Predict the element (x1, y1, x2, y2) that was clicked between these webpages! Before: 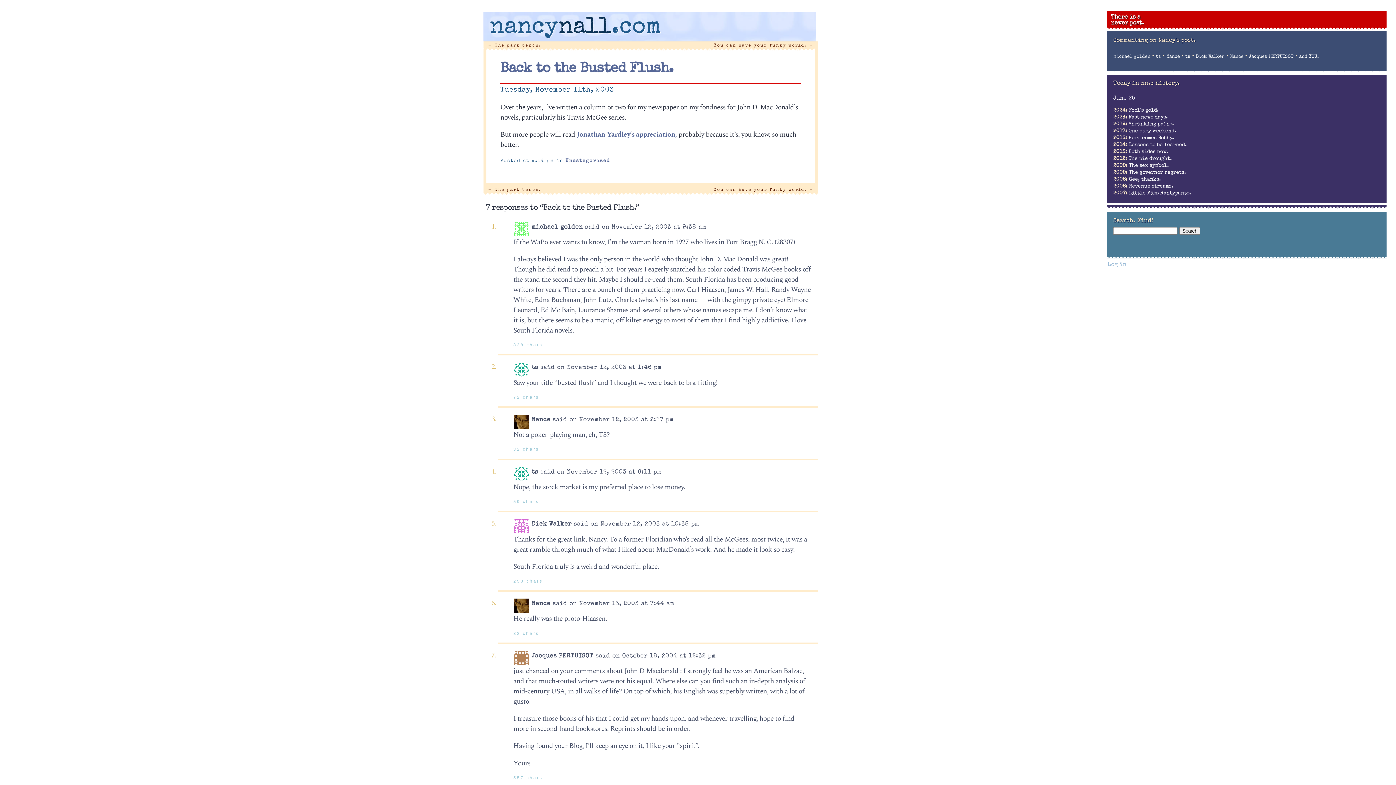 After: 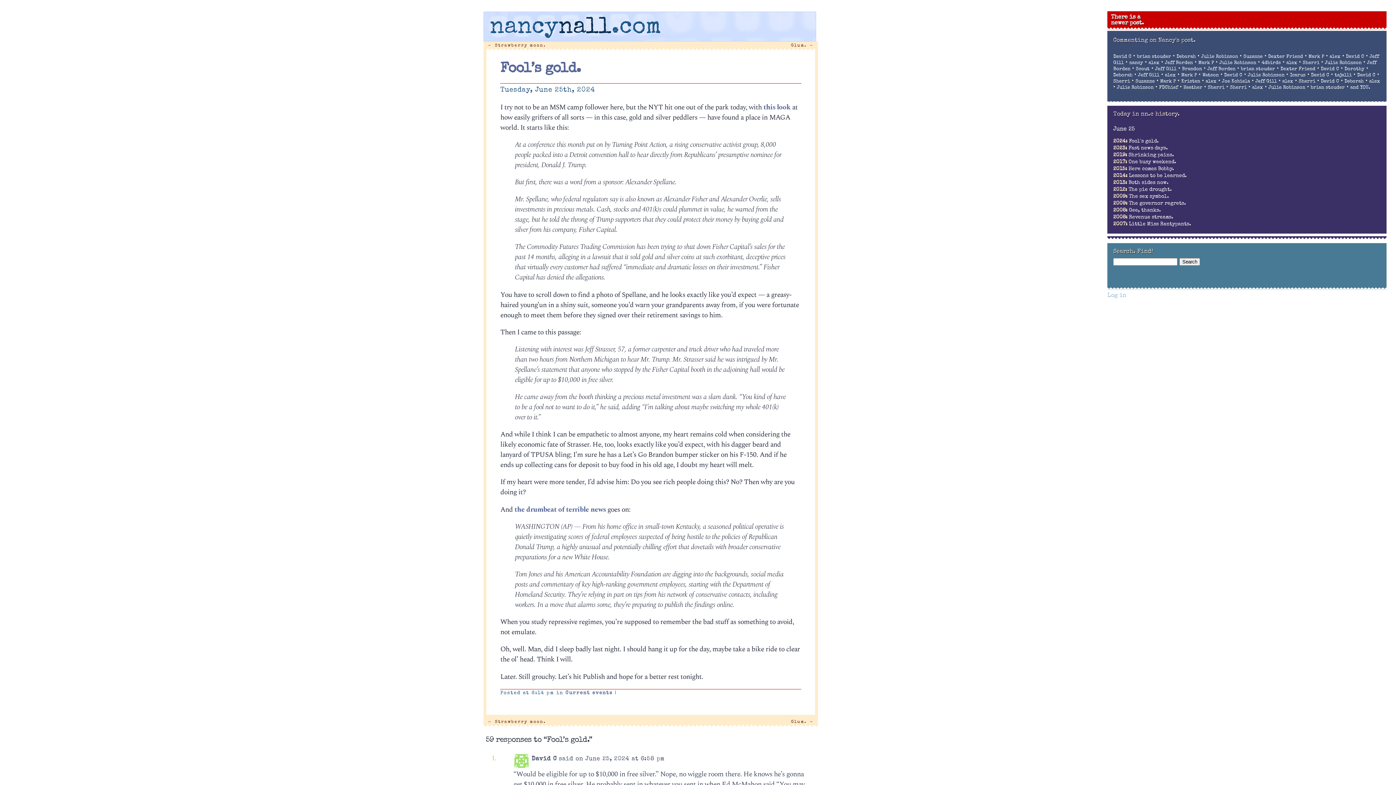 Action: bbox: (1113, 108, 1164, 113) label: 2024: Fool's gold.